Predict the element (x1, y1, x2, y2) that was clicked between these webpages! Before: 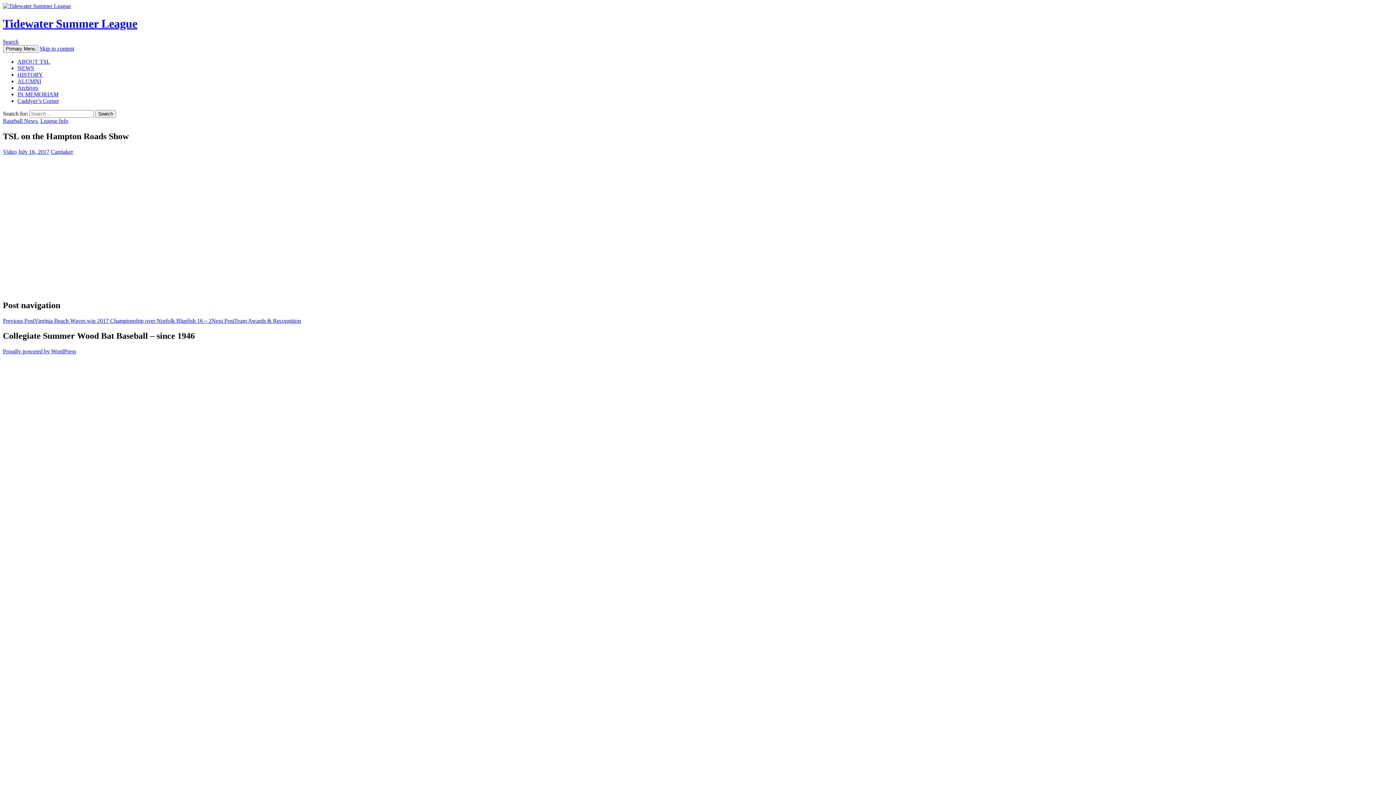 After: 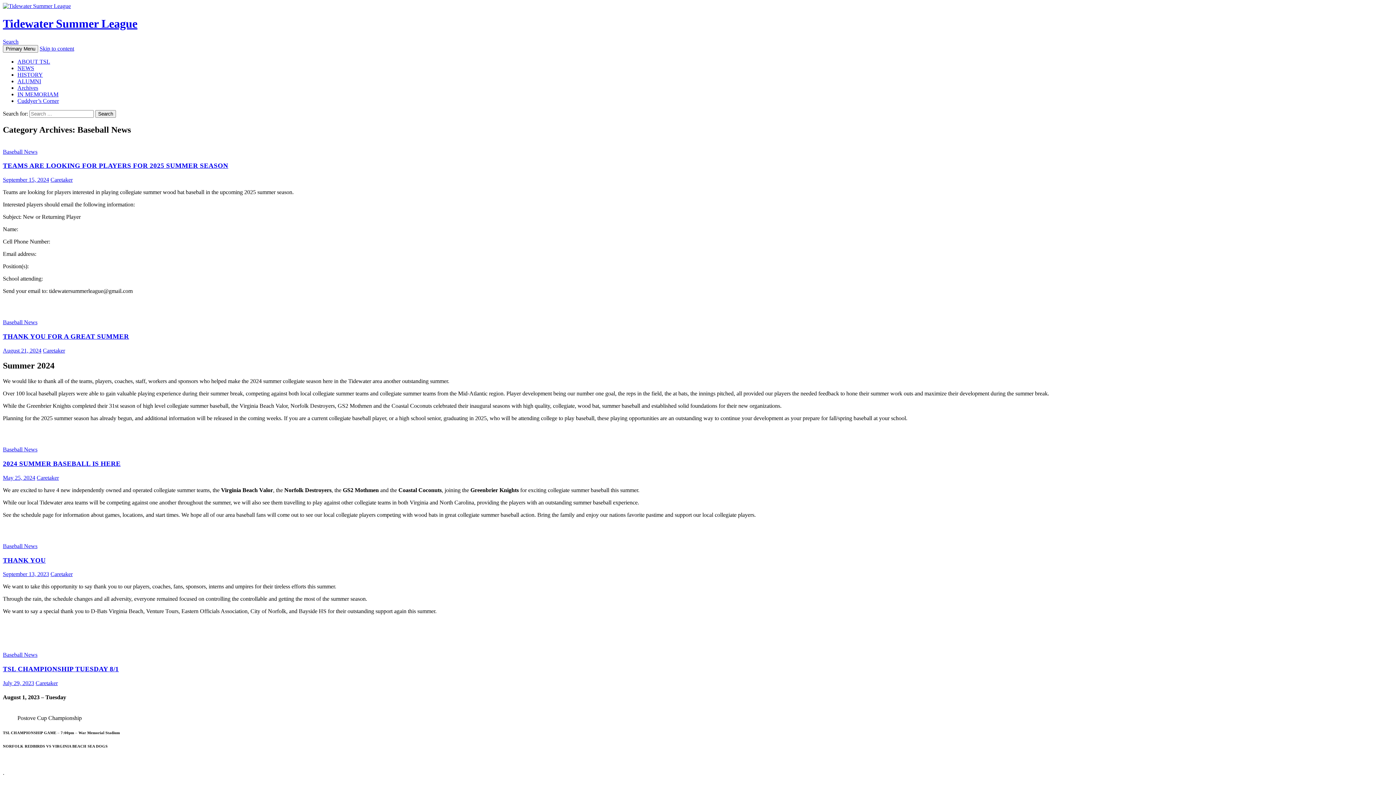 Action: label: Baseball News bbox: (2, 117, 37, 123)